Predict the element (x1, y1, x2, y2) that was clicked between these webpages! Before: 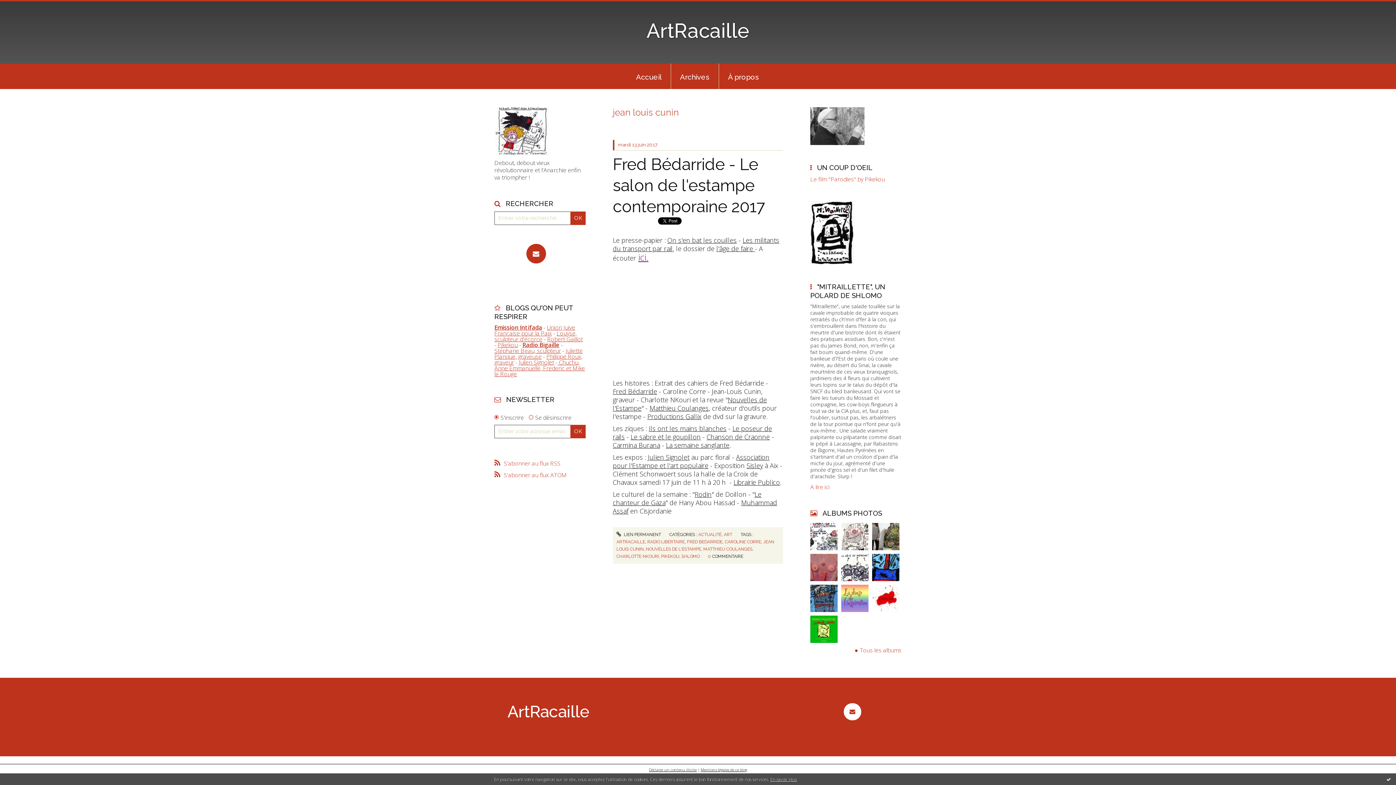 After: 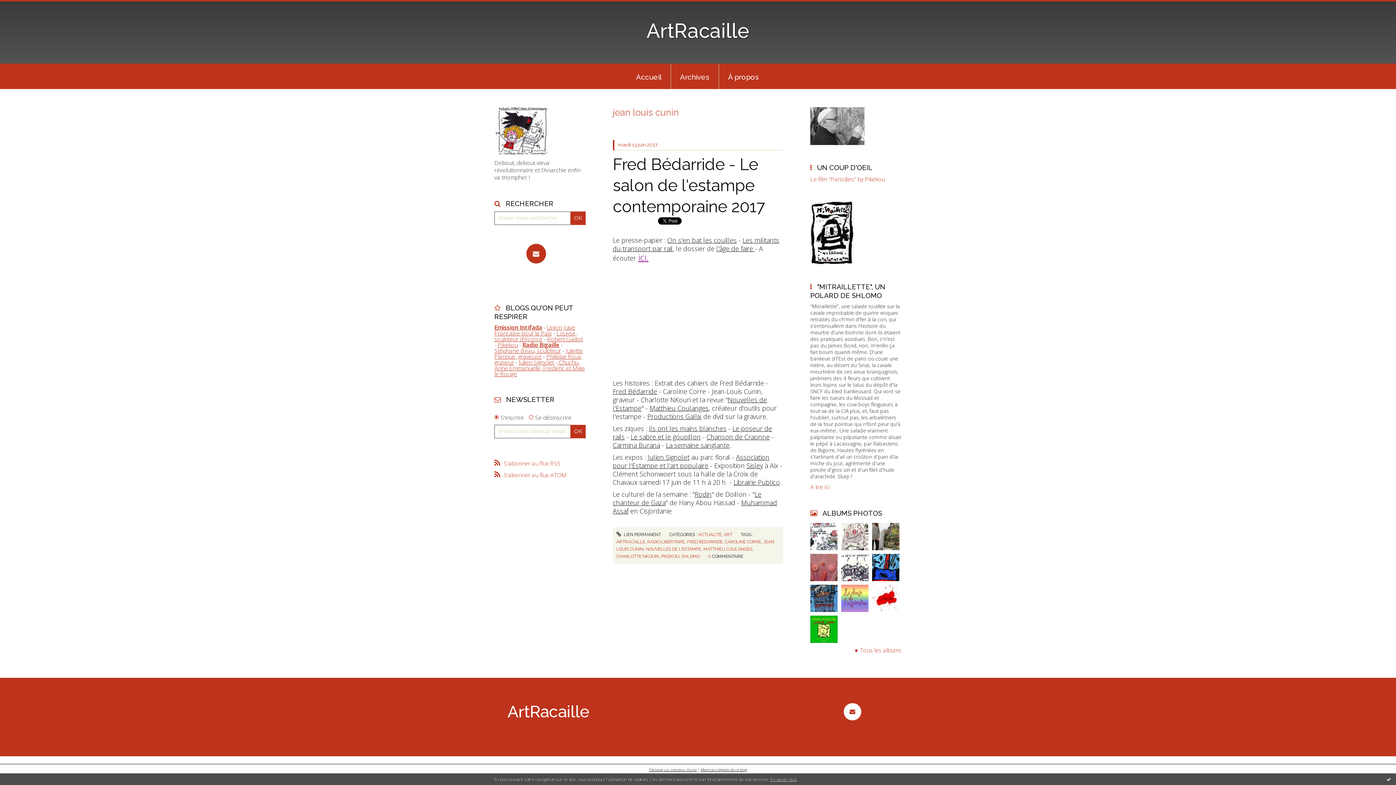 Action: bbox: (494, 346, 561, 354) label: Stéphane Beau, sculpteur